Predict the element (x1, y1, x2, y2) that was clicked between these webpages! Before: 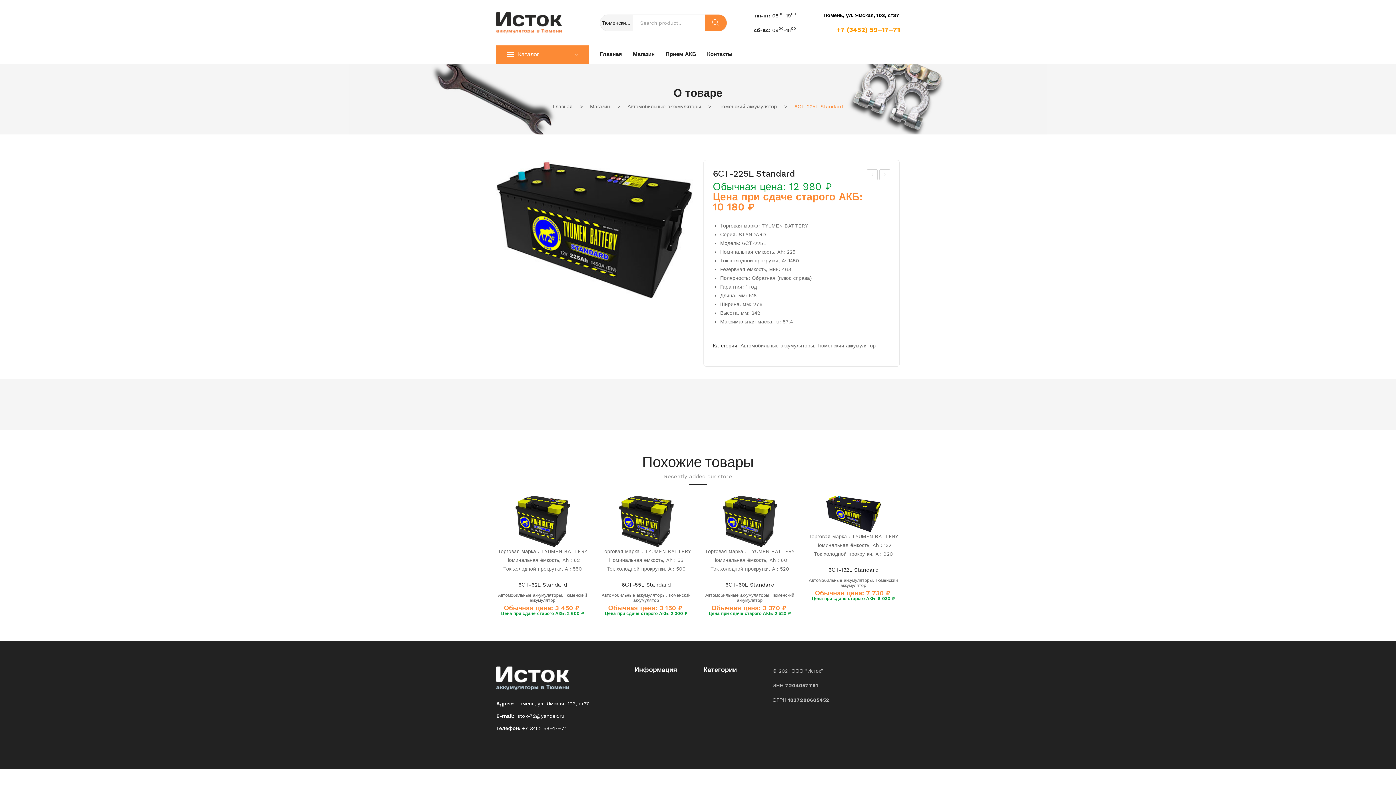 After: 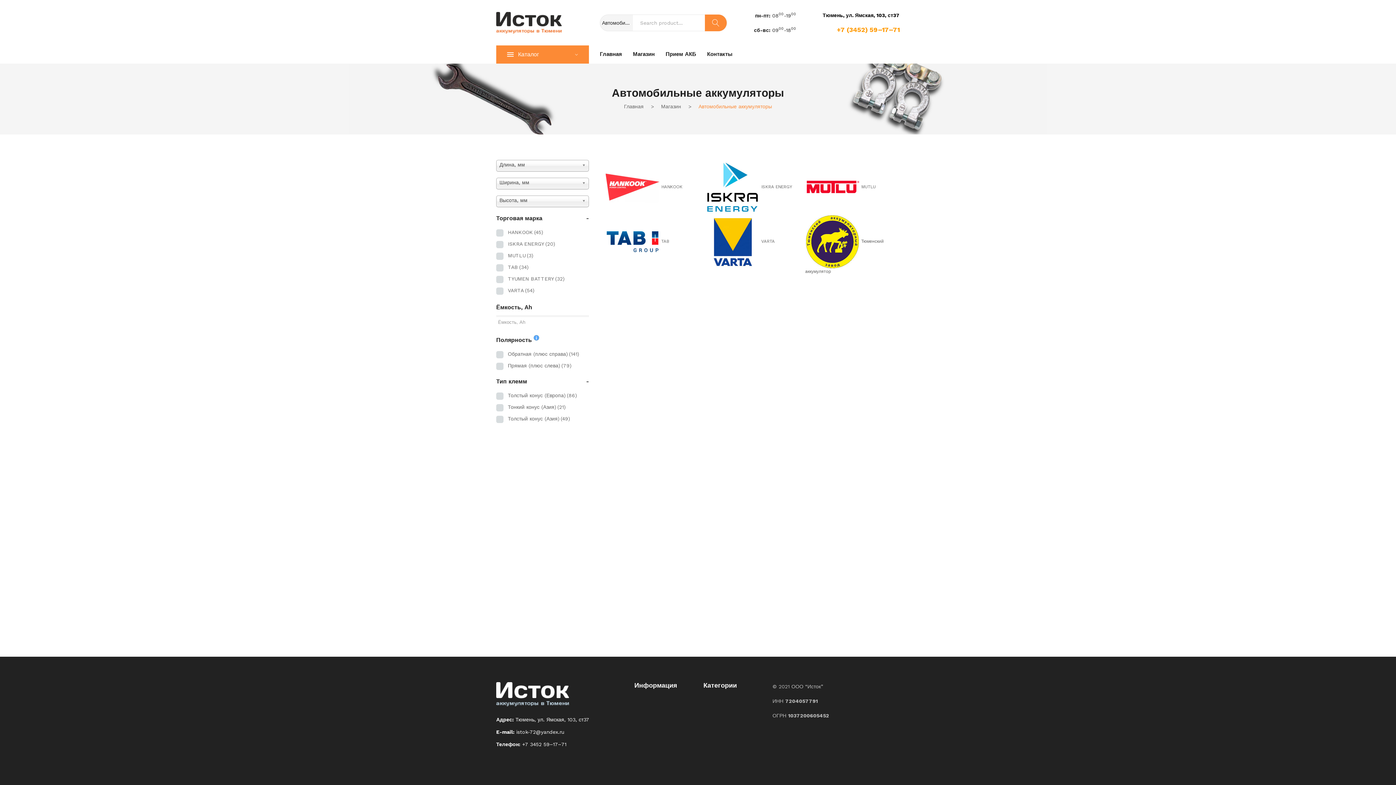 Action: bbox: (498, 592, 562, 598) label: Автомобильные аккумуляторы